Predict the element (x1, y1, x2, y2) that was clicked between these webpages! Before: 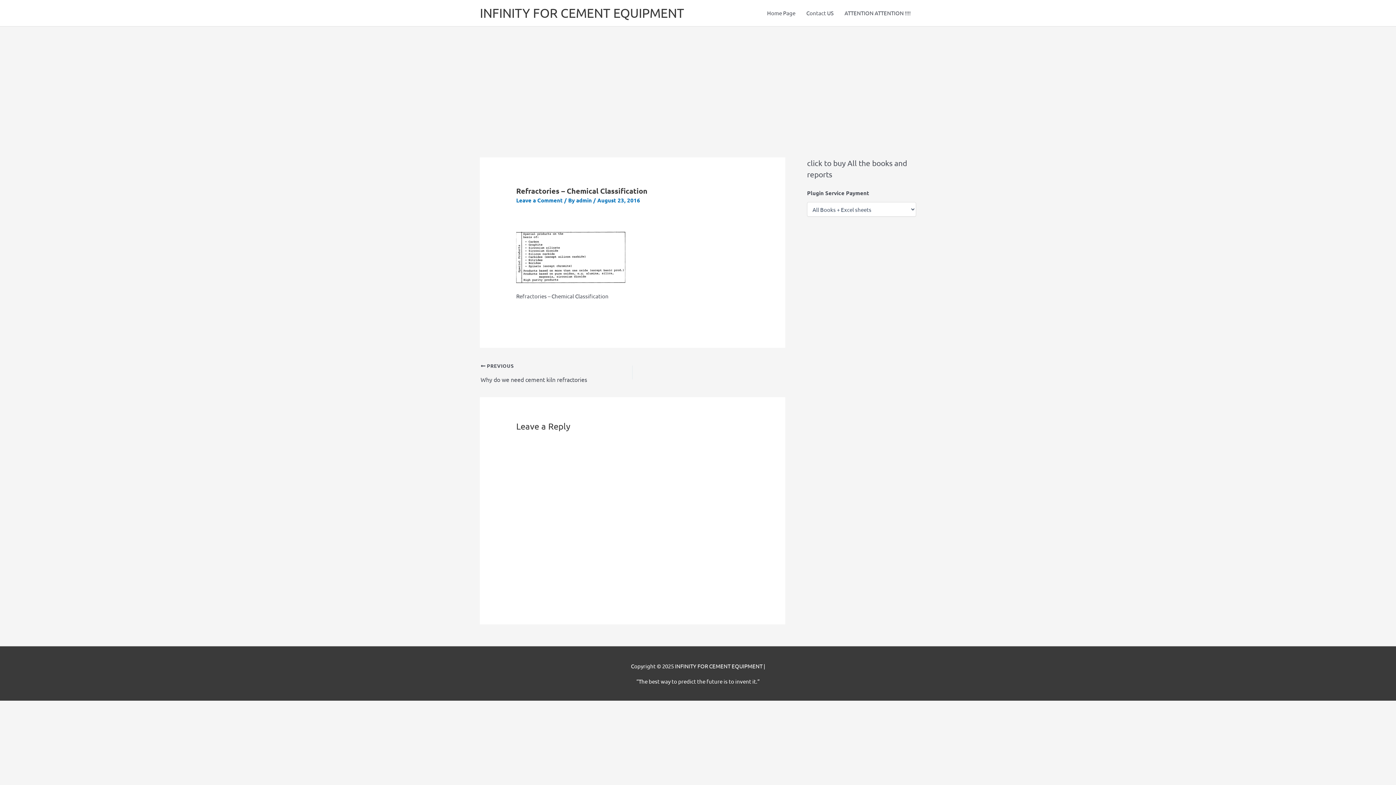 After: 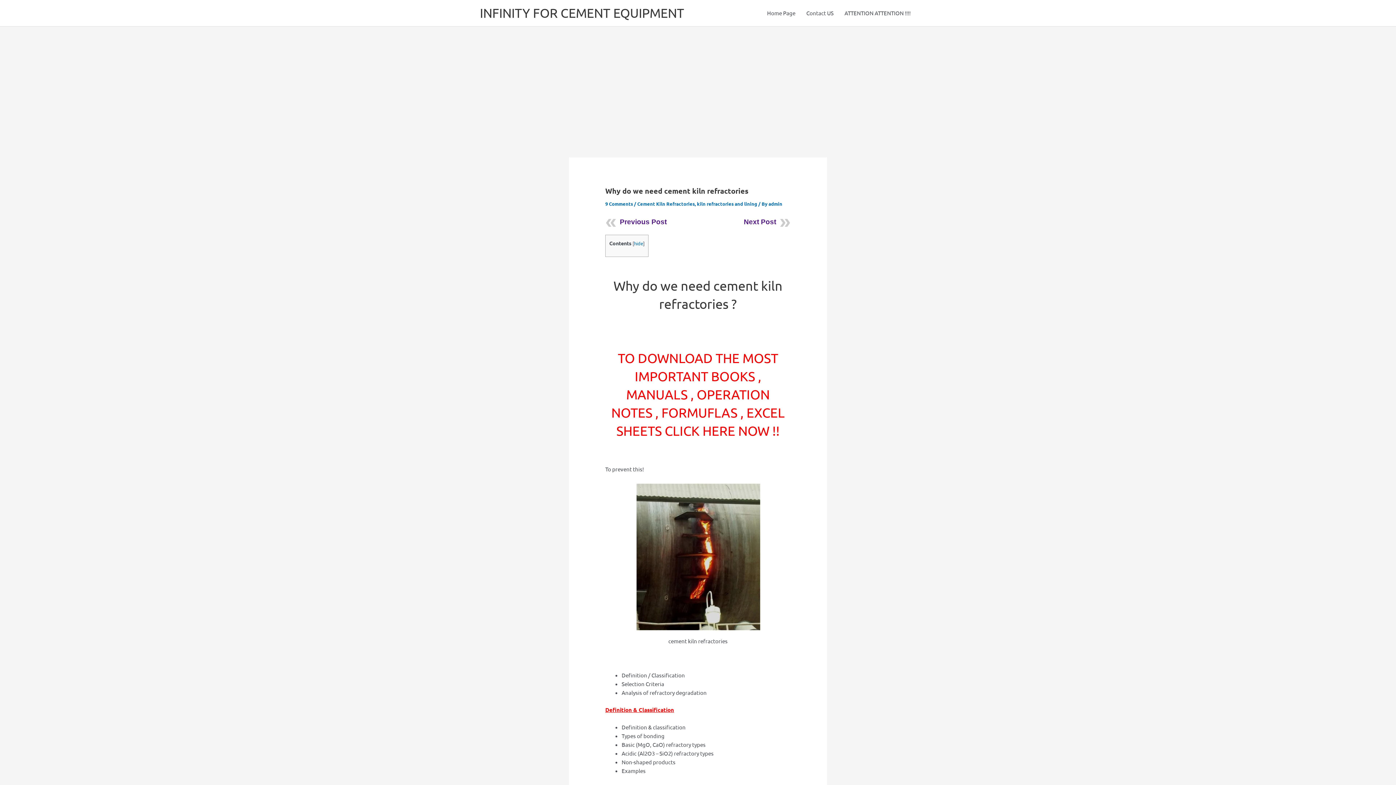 Action: bbox: (480, 359, 602, 373) label:  PREVIOUS

Why do we need cement kiln refractories